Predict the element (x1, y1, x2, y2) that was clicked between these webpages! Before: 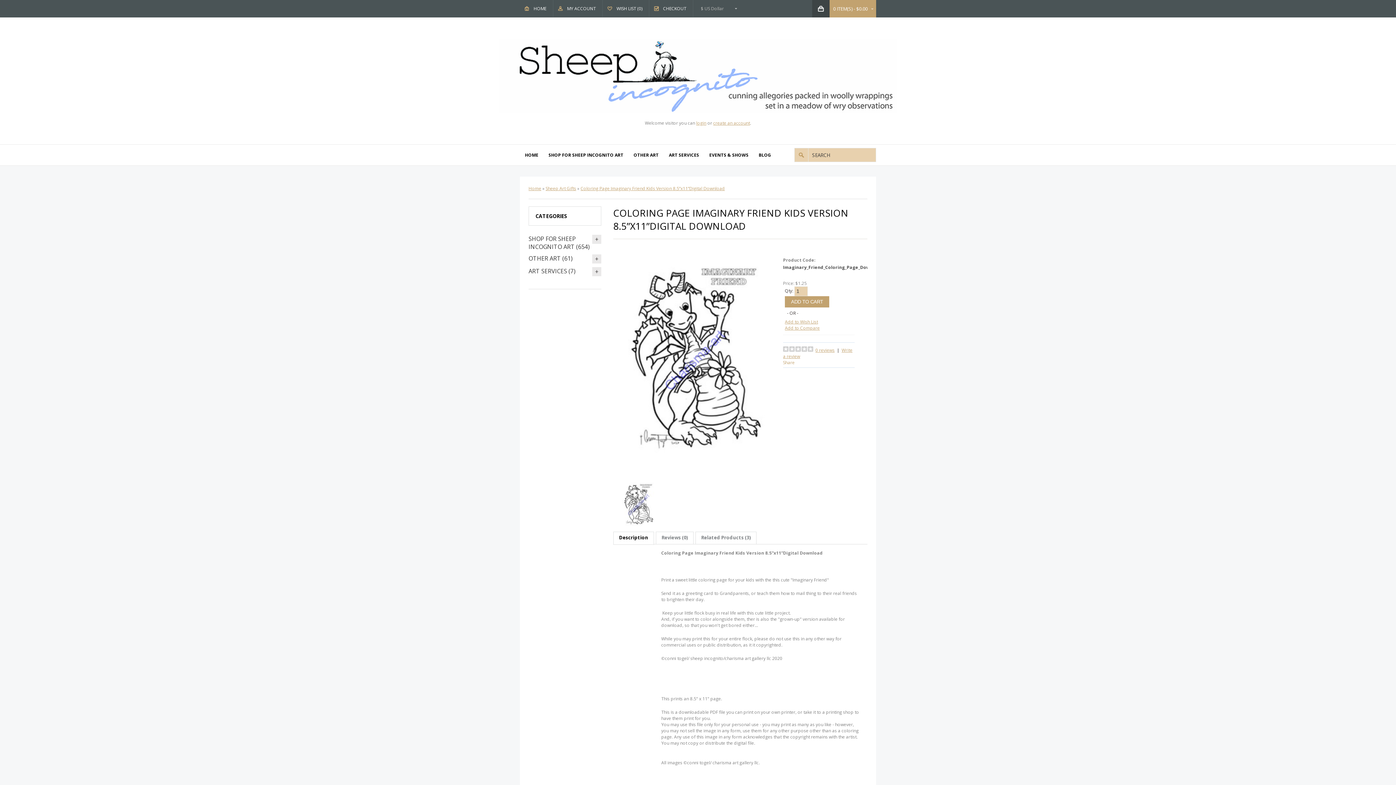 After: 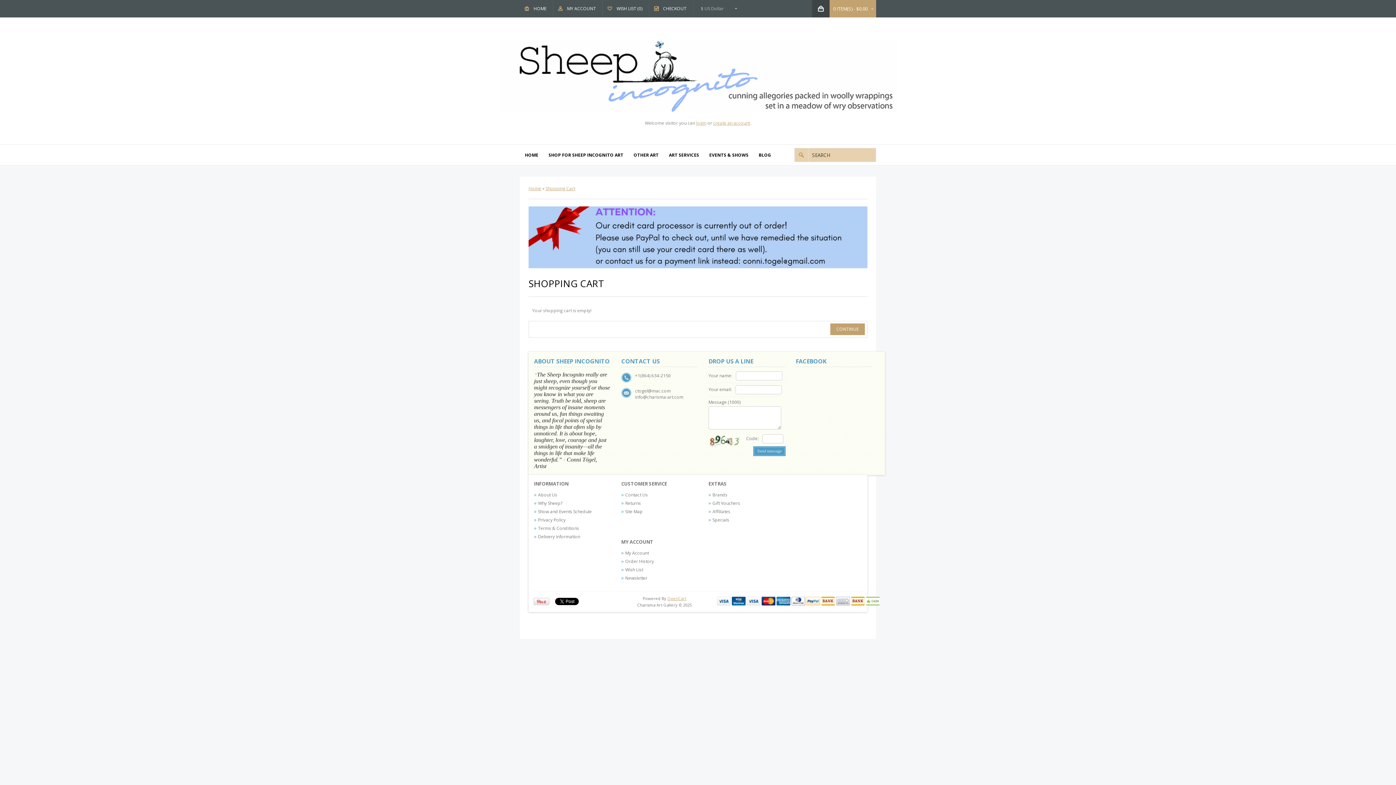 Action: bbox: (649, 0, 693, 17) label: CHECKOUT